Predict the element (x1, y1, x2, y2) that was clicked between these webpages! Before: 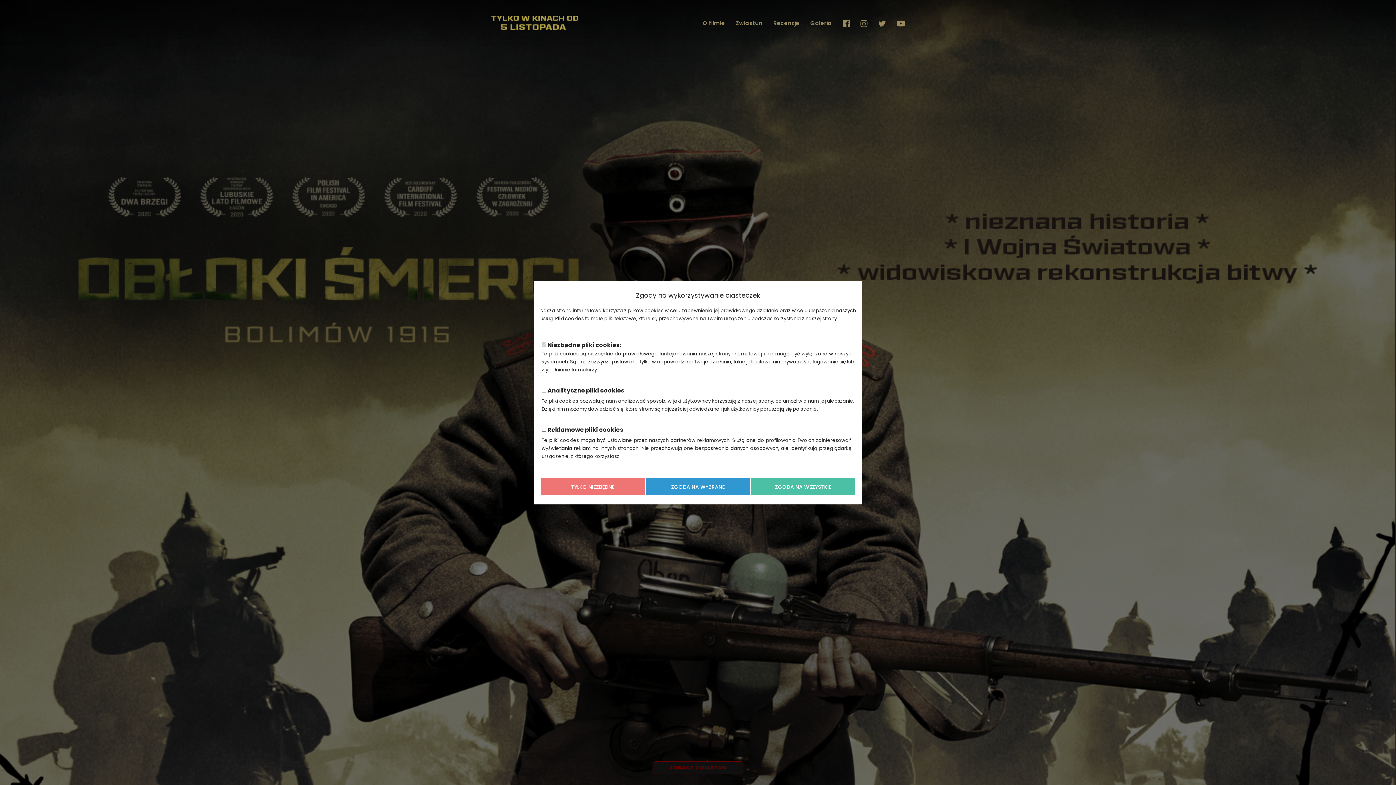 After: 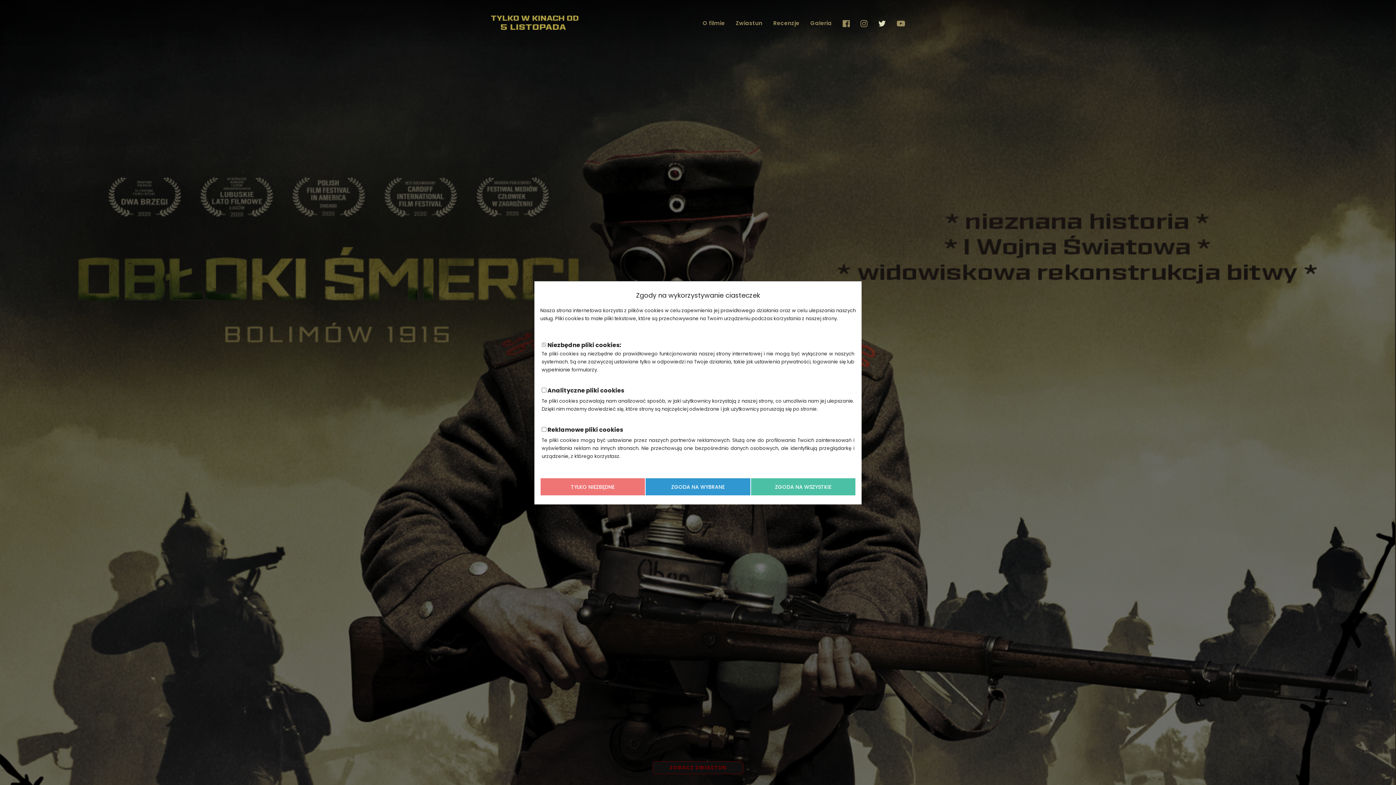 Action: bbox: (873, 15, 891, 30)